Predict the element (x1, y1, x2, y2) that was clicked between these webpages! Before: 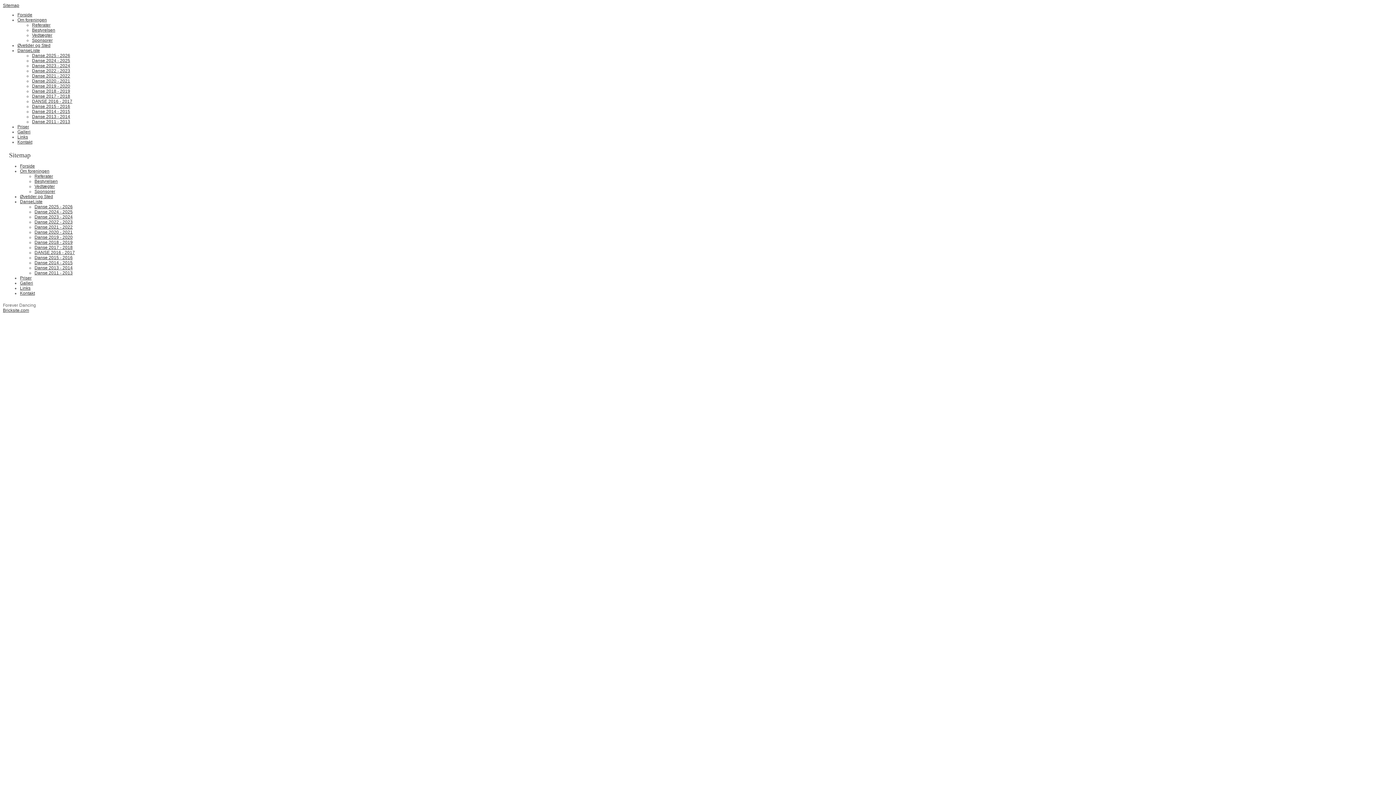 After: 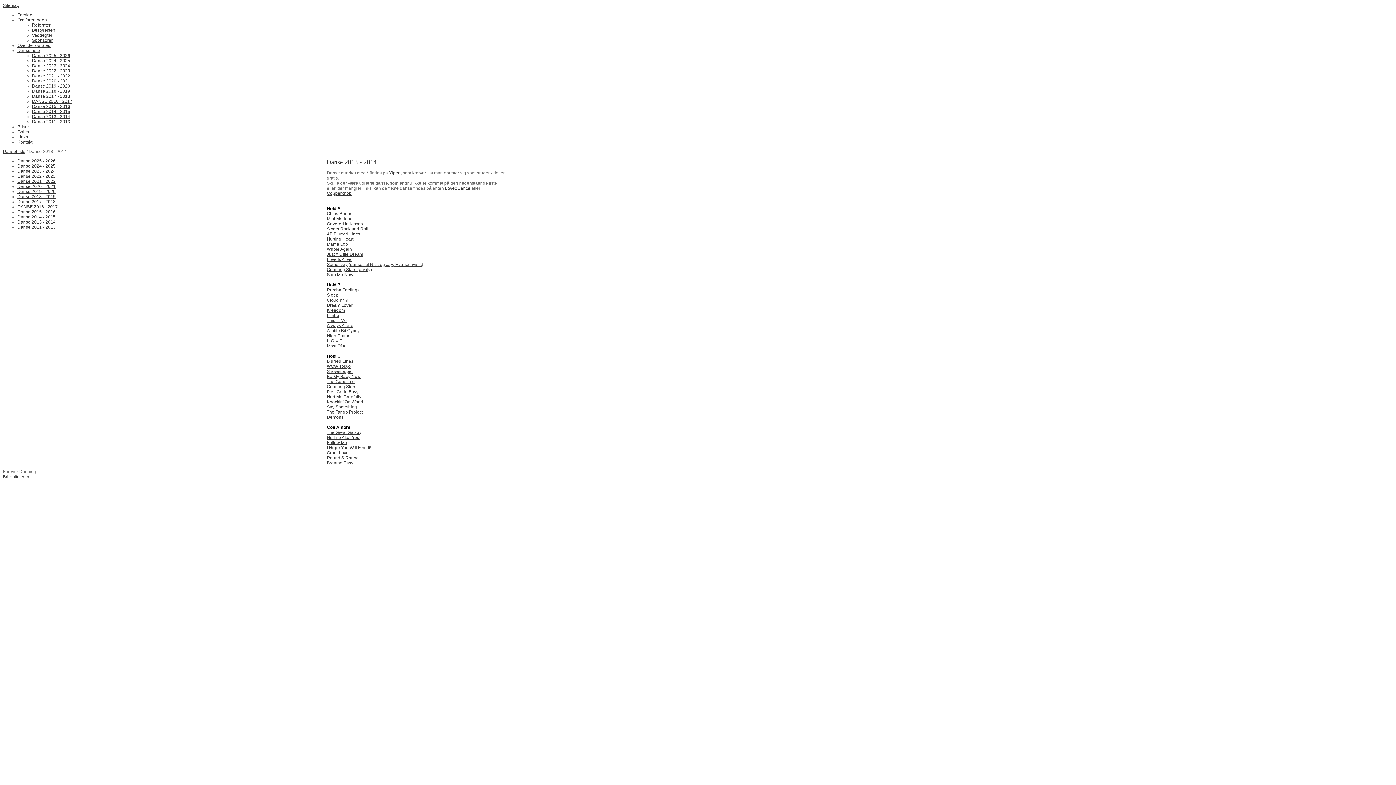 Action: bbox: (32, 114, 70, 119) label: Danse 2013 - 2014